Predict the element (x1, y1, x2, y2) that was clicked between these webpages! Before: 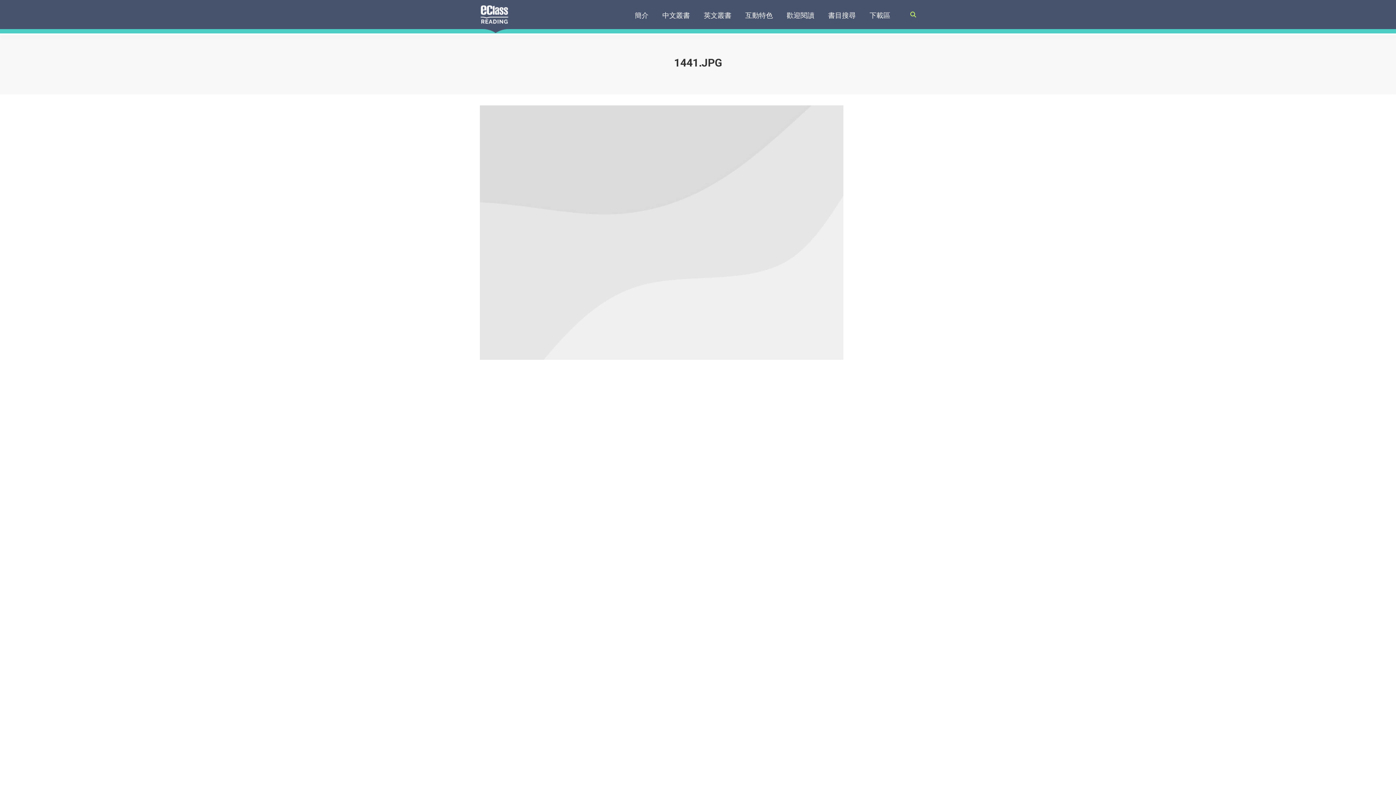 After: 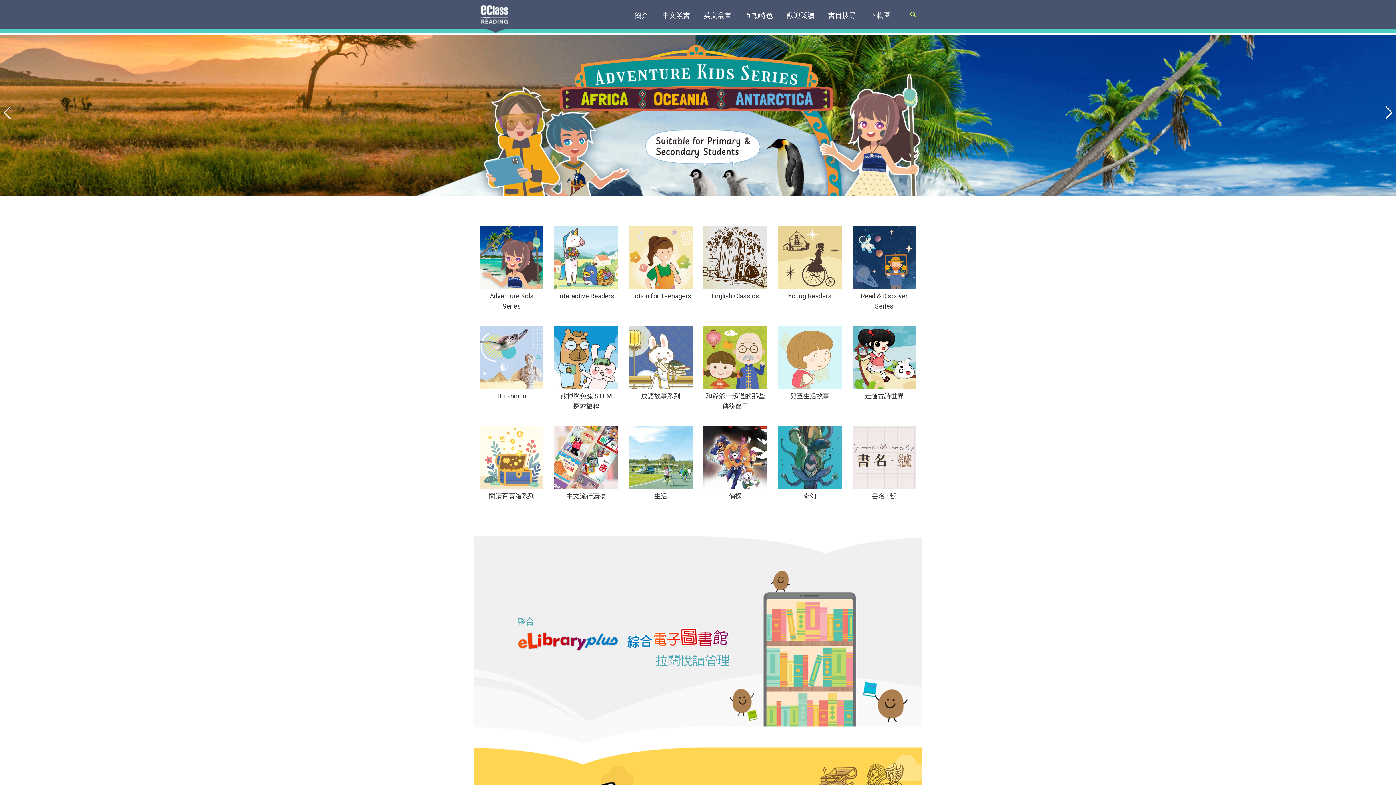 Action: bbox: (480, 4, 510, 24)